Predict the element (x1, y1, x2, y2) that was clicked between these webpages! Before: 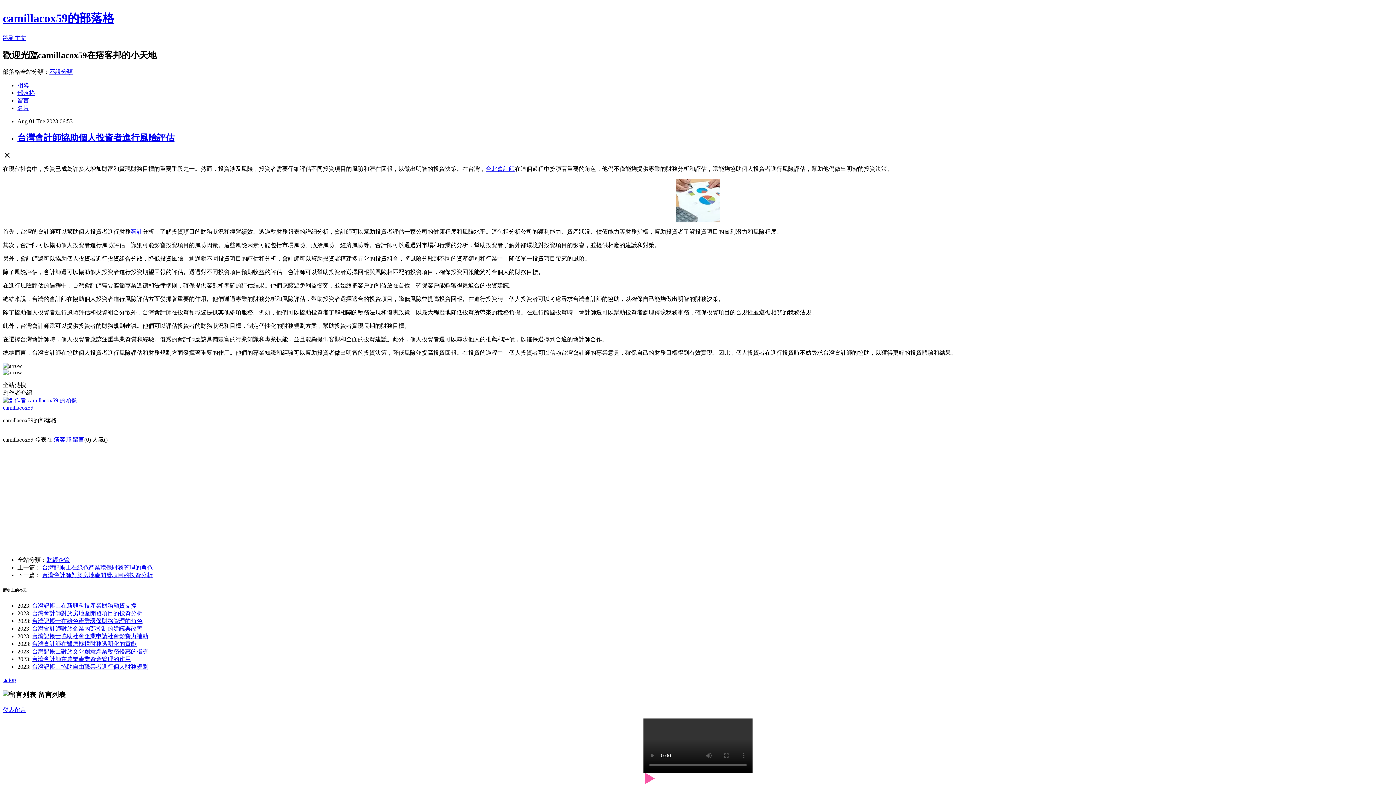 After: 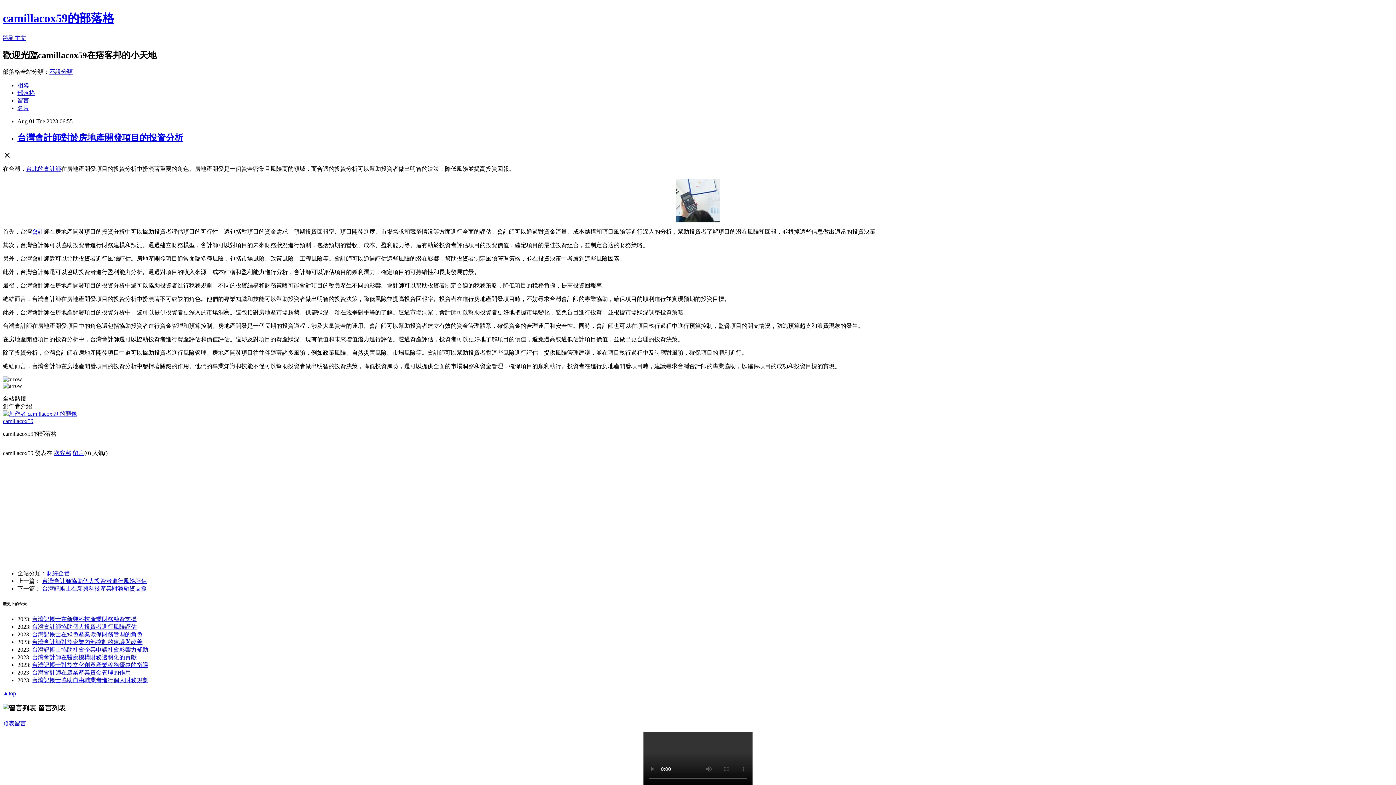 Action: label: 台灣會計師對於房地產開發項目的投資分析 bbox: (32, 610, 142, 616)